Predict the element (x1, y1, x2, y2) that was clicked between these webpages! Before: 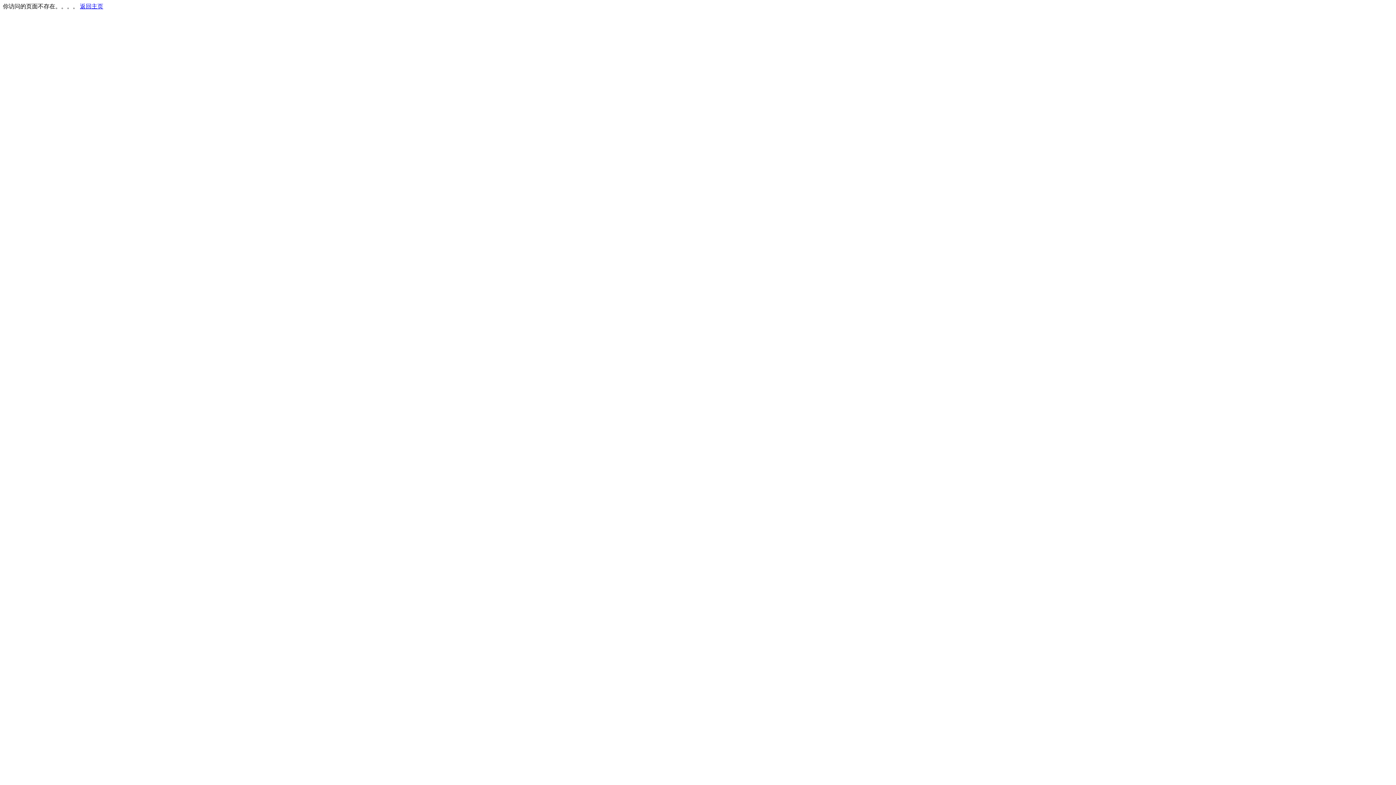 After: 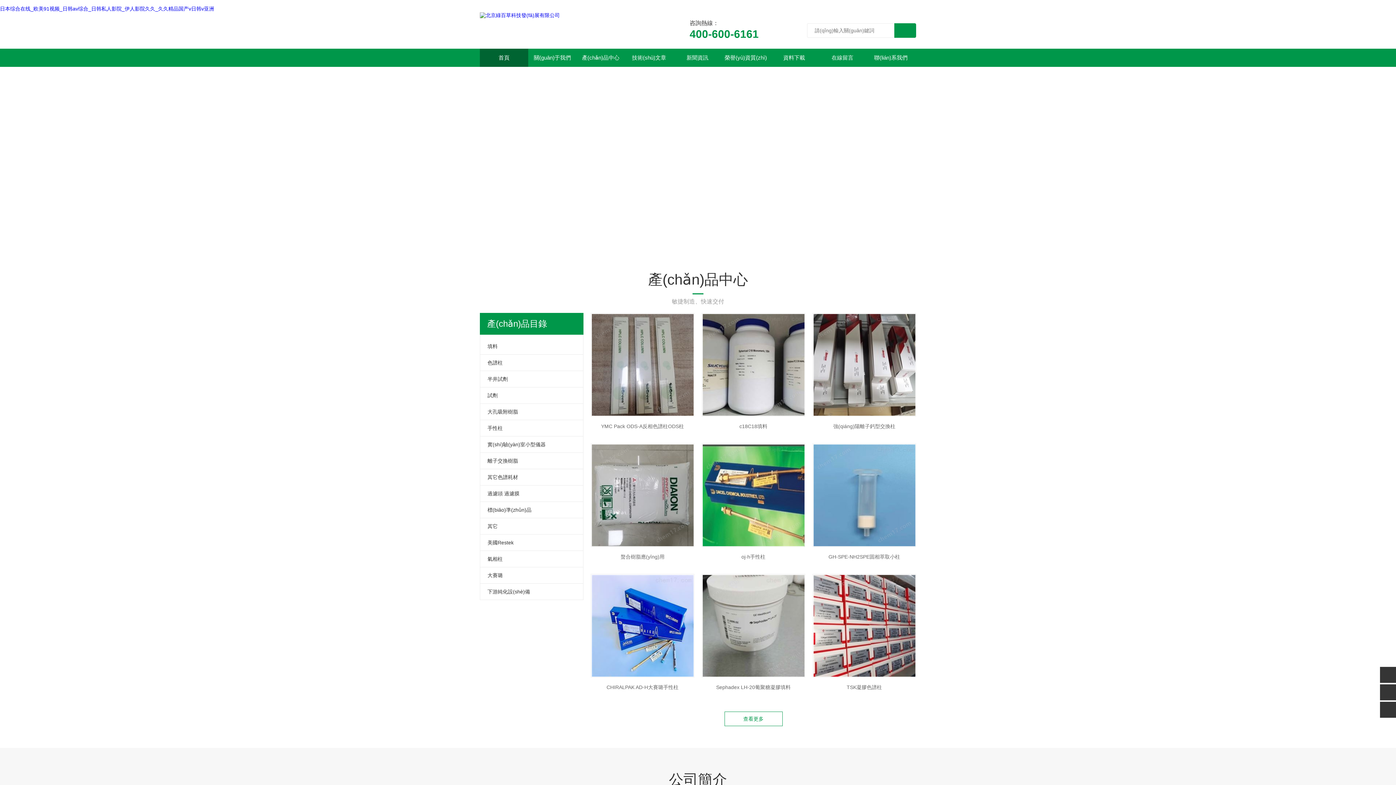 Action: bbox: (80, 3, 103, 9) label: 返回主页